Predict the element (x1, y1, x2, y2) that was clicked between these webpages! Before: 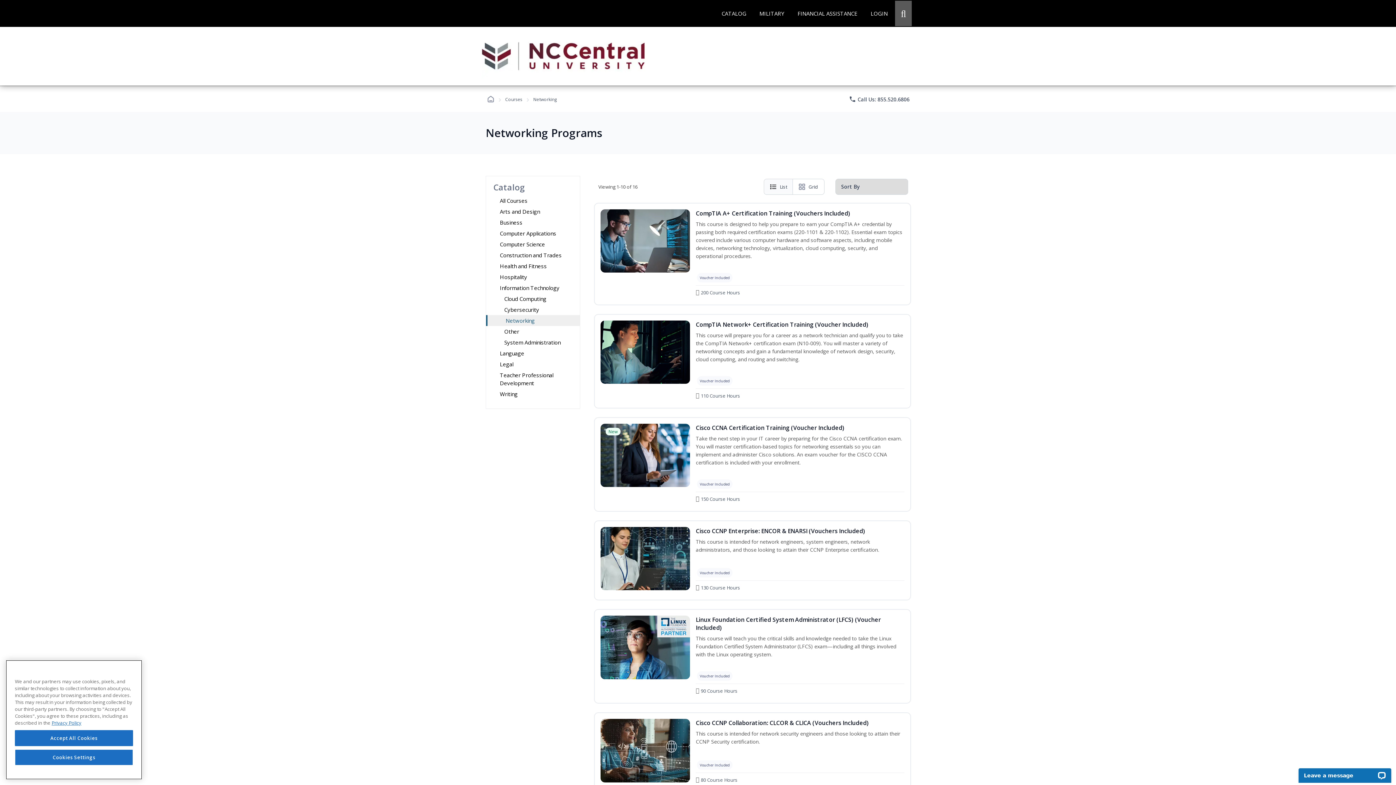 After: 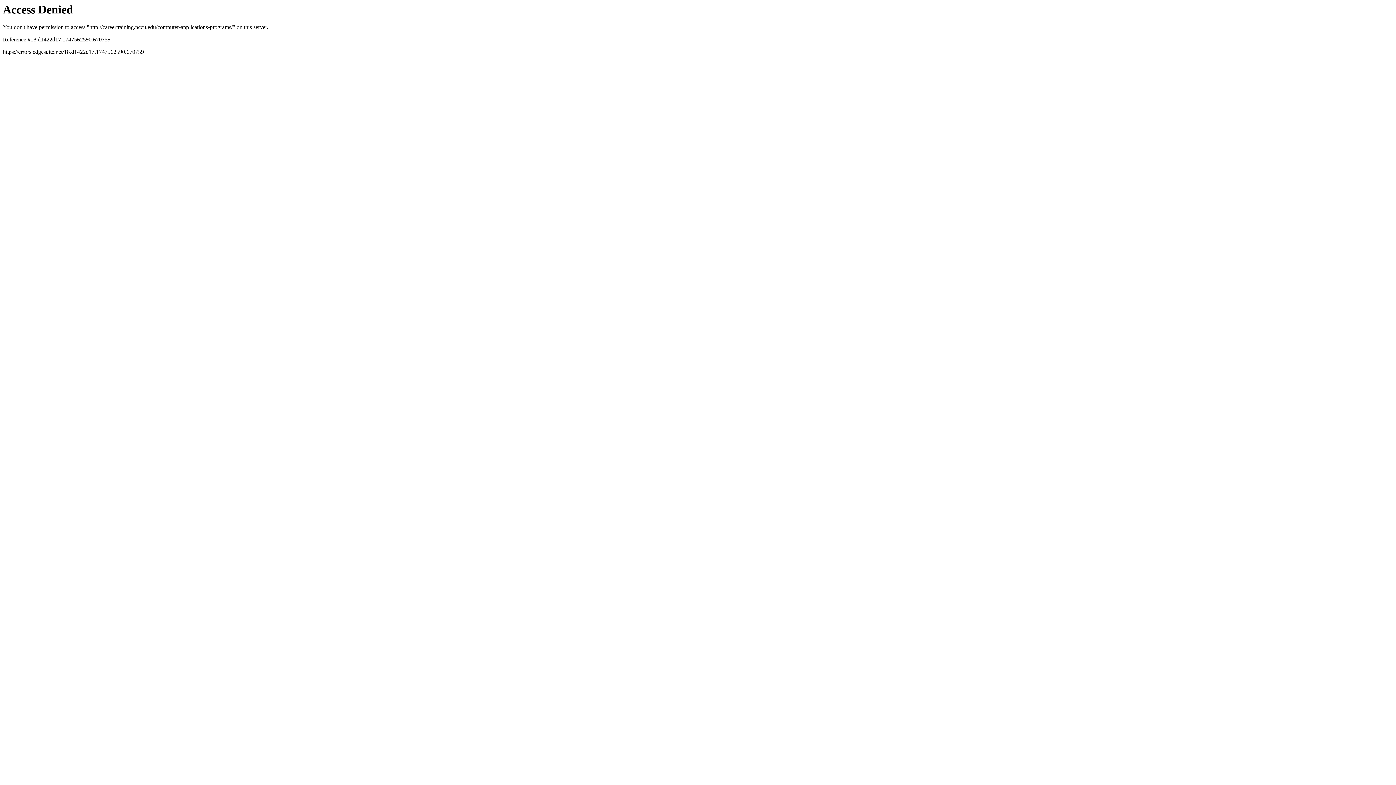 Action: label: Computer Applications bbox: (486, 228, 580, 238)